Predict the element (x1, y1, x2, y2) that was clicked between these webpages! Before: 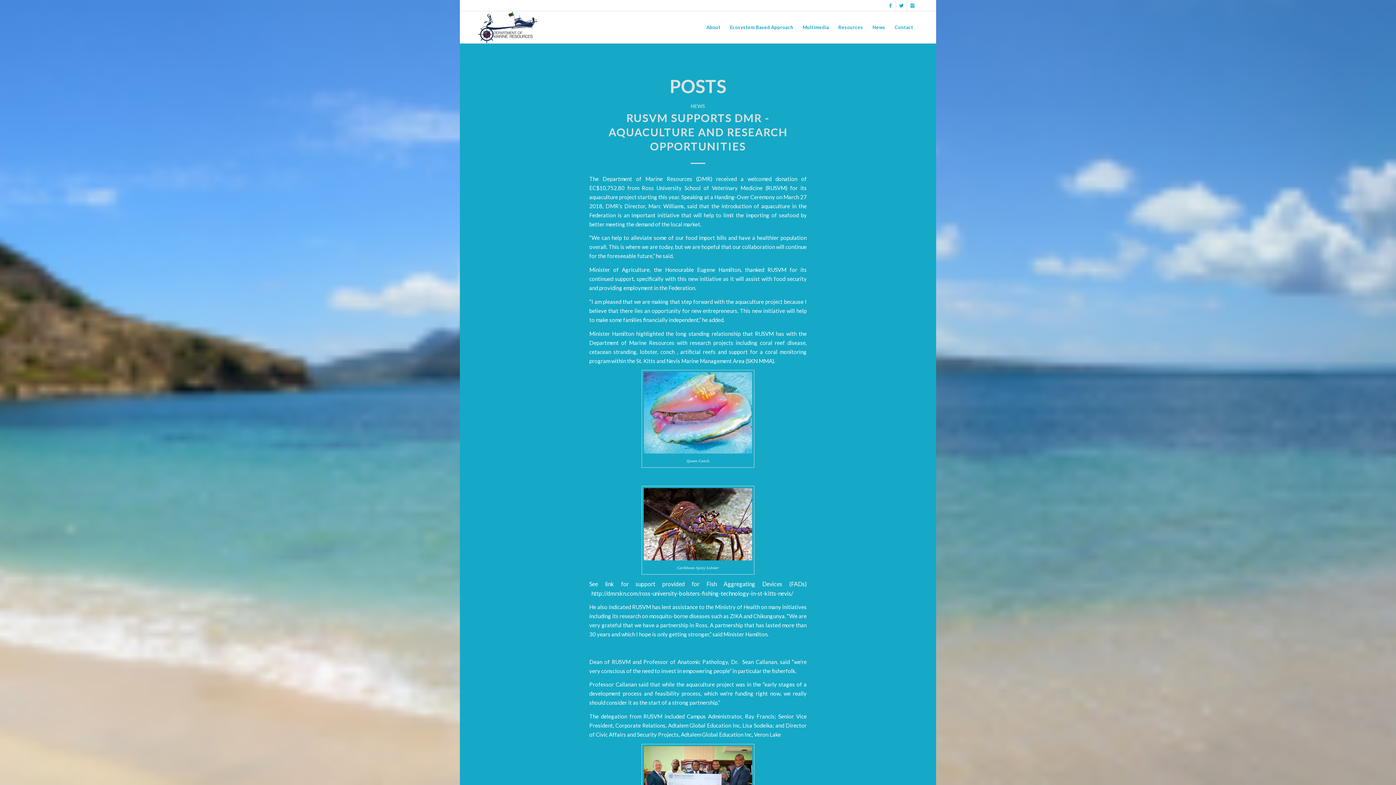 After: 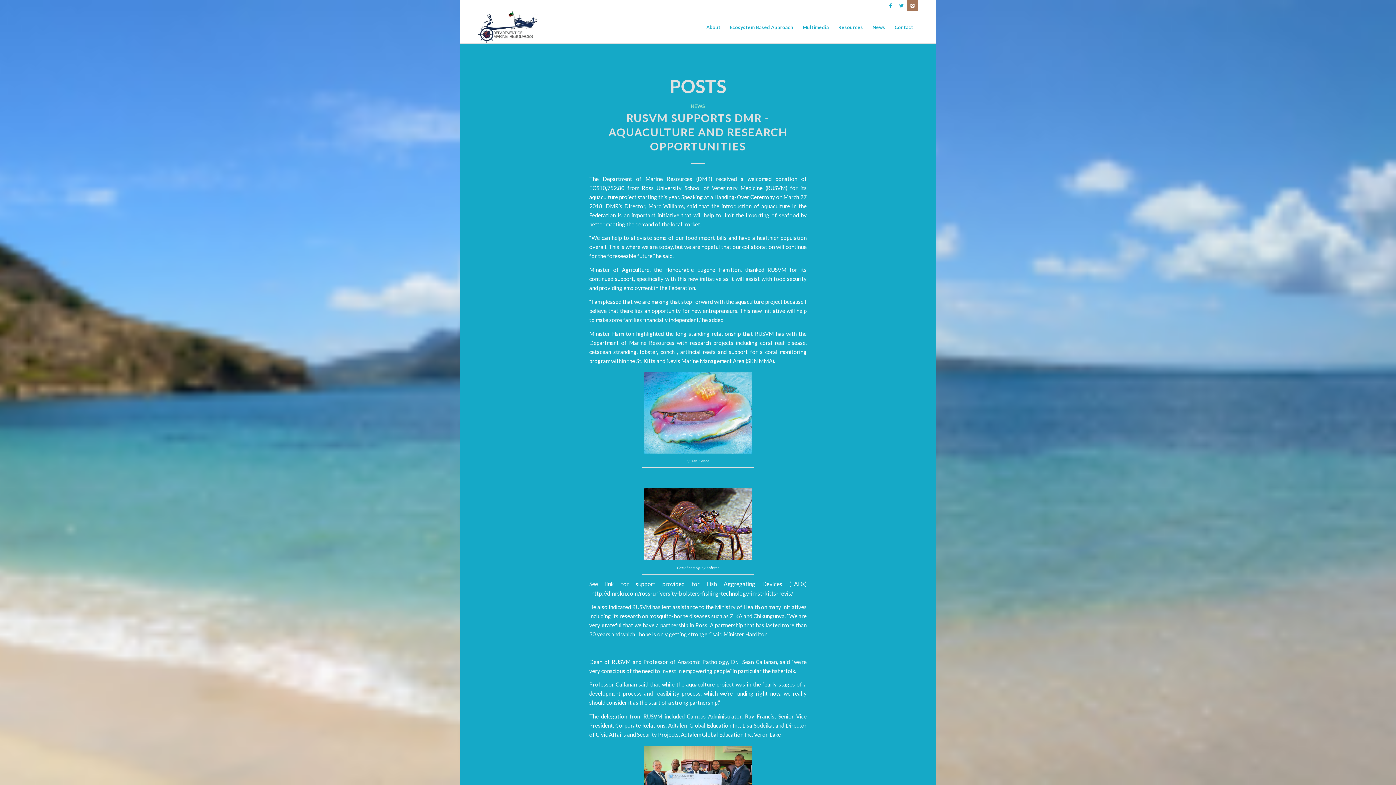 Action: bbox: (907, 0, 918, 10)